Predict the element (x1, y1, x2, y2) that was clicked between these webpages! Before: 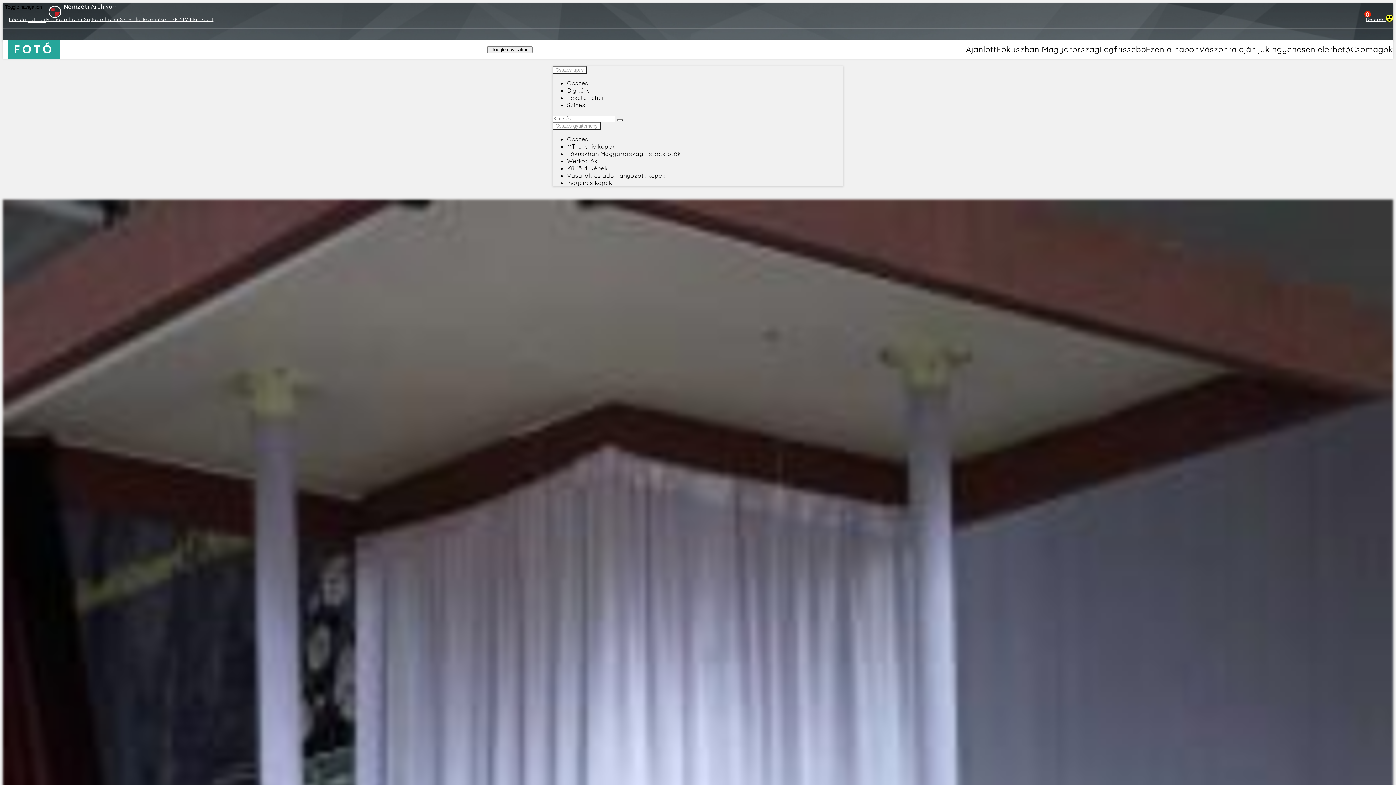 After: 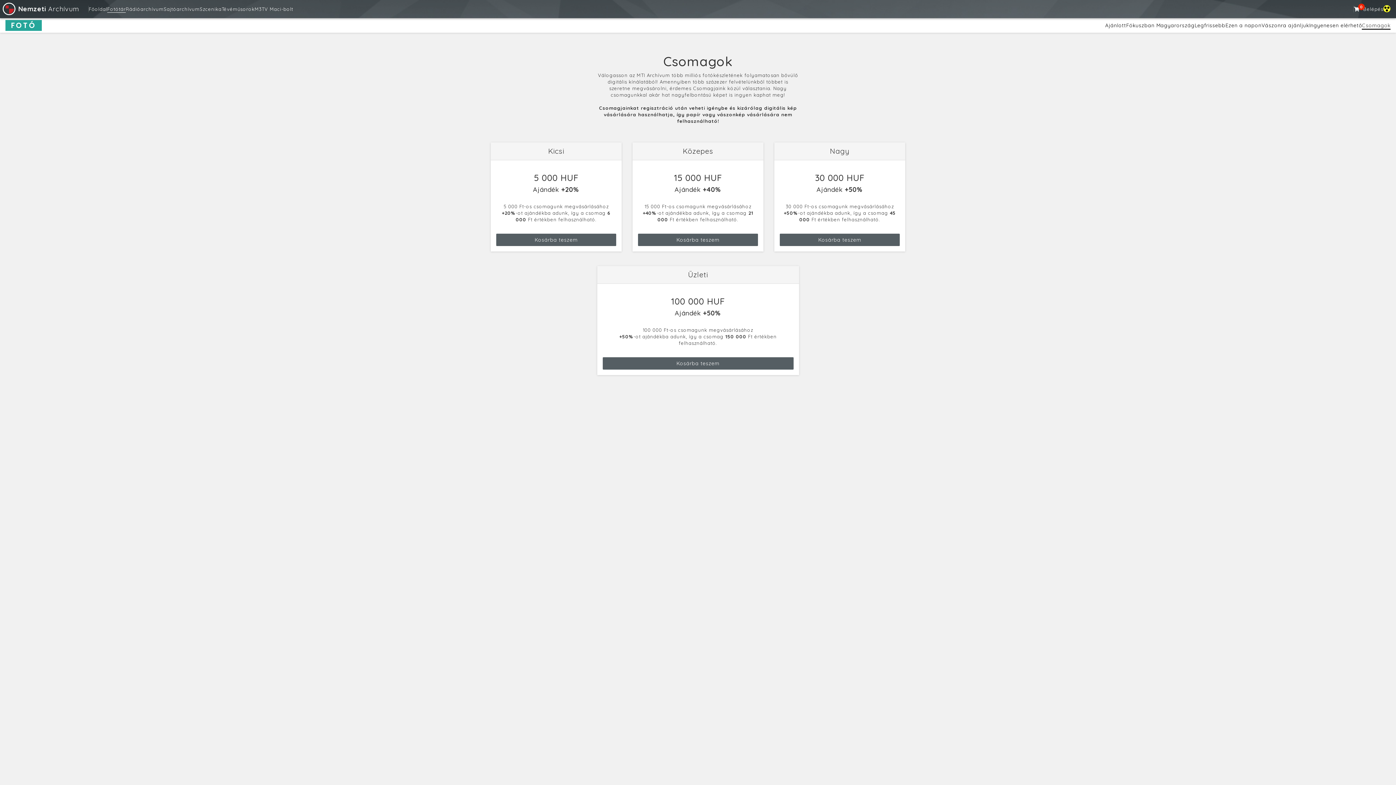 Action: bbox: (1351, 44, 1393, 54) label: Csomagok